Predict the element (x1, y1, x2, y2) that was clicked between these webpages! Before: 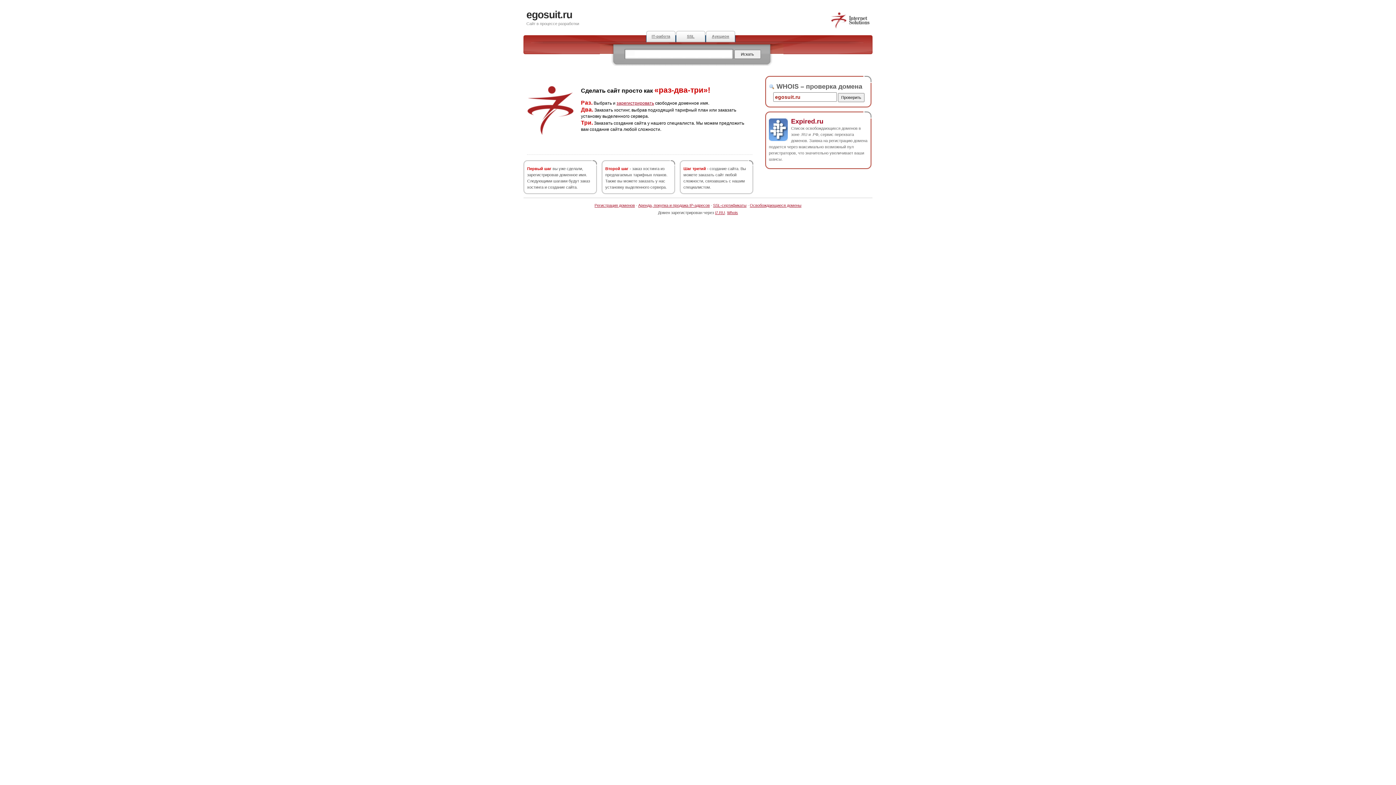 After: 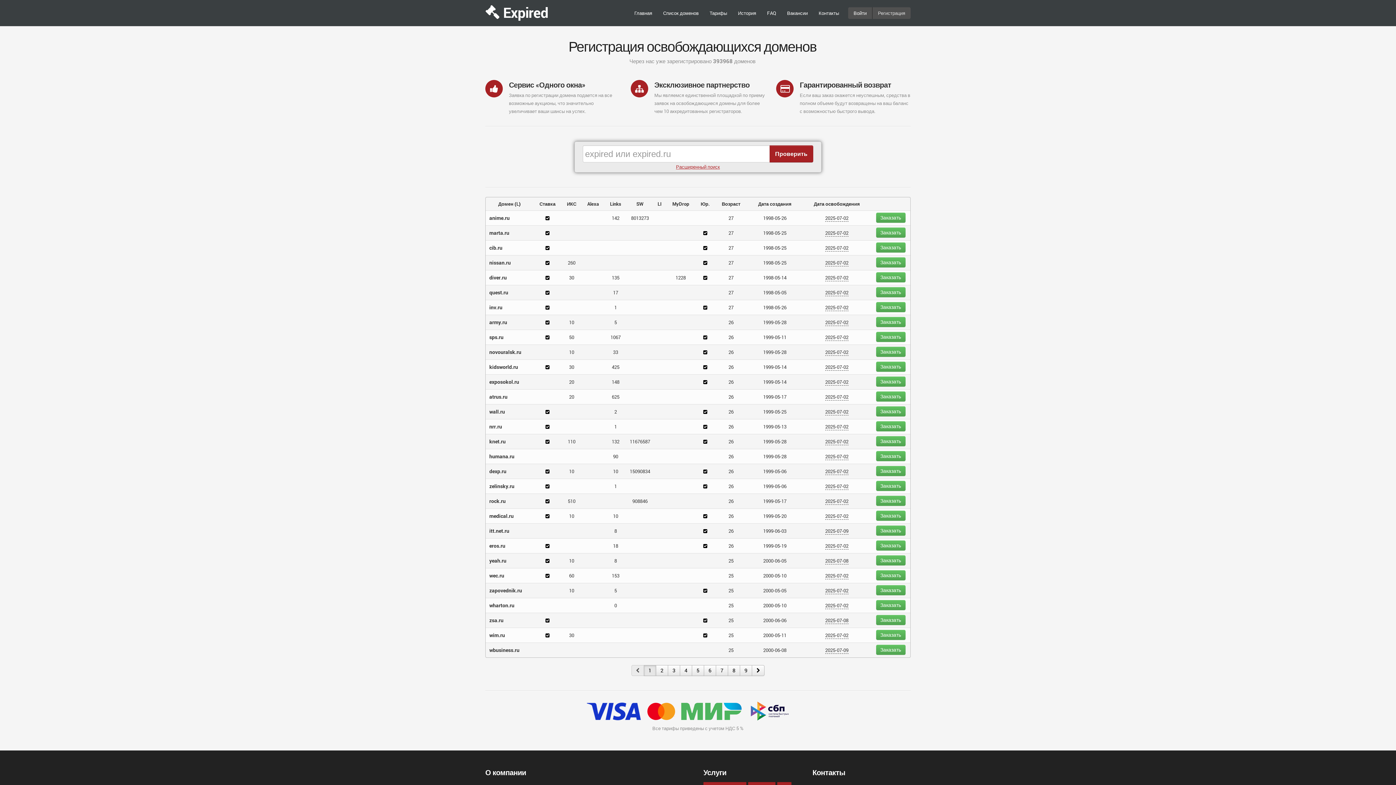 Action: label: Освобождающиеся домены bbox: (750, 203, 801, 207)